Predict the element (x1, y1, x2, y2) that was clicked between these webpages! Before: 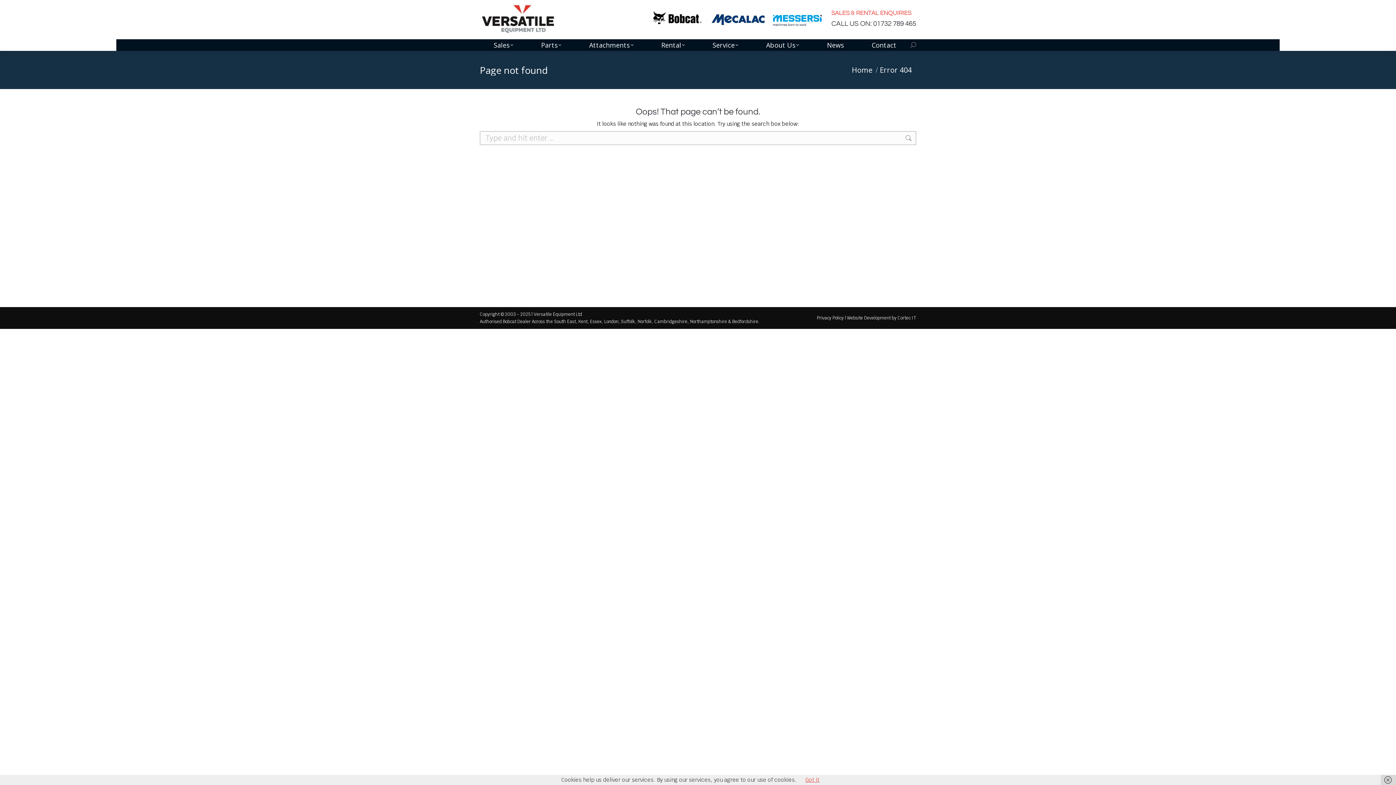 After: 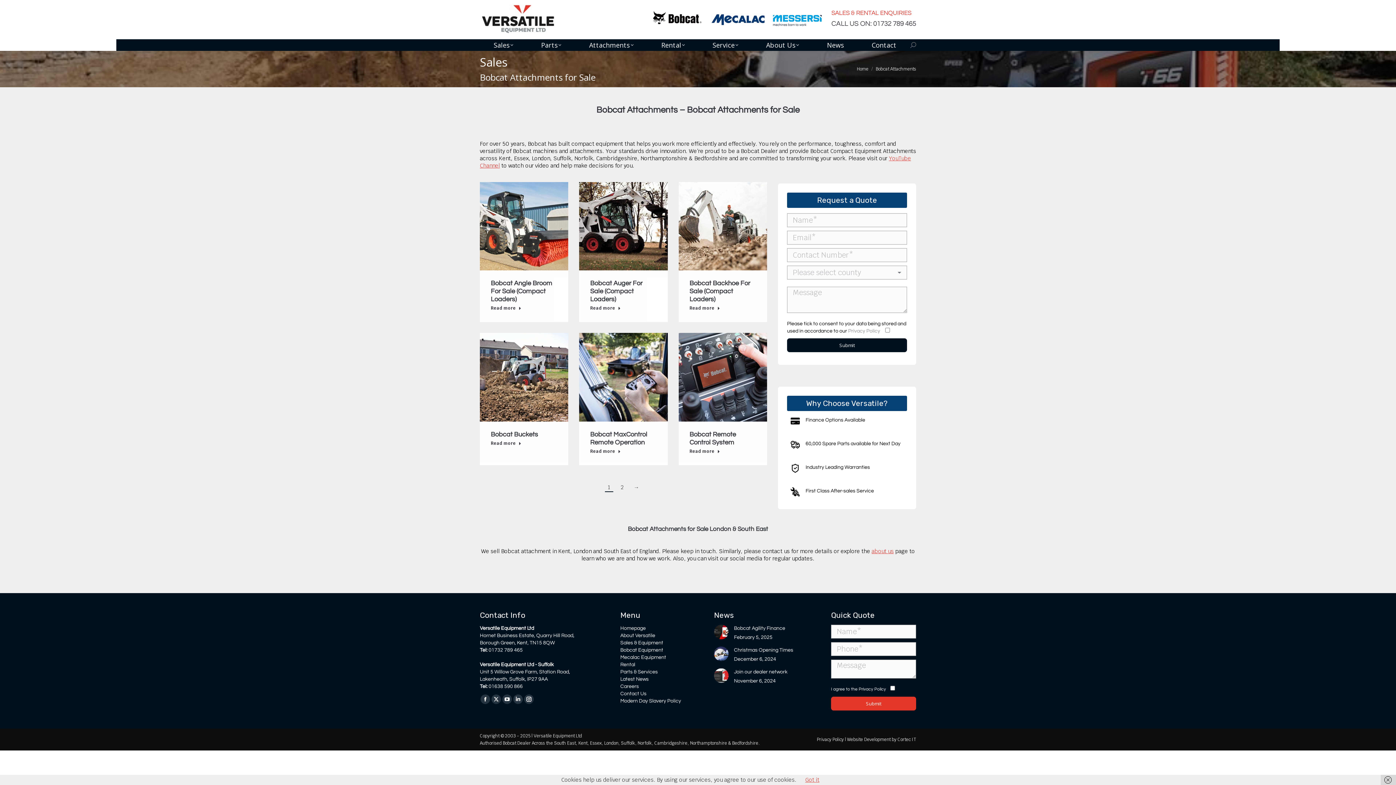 Action: label: Attachments bbox: (582, 39, 640, 50)